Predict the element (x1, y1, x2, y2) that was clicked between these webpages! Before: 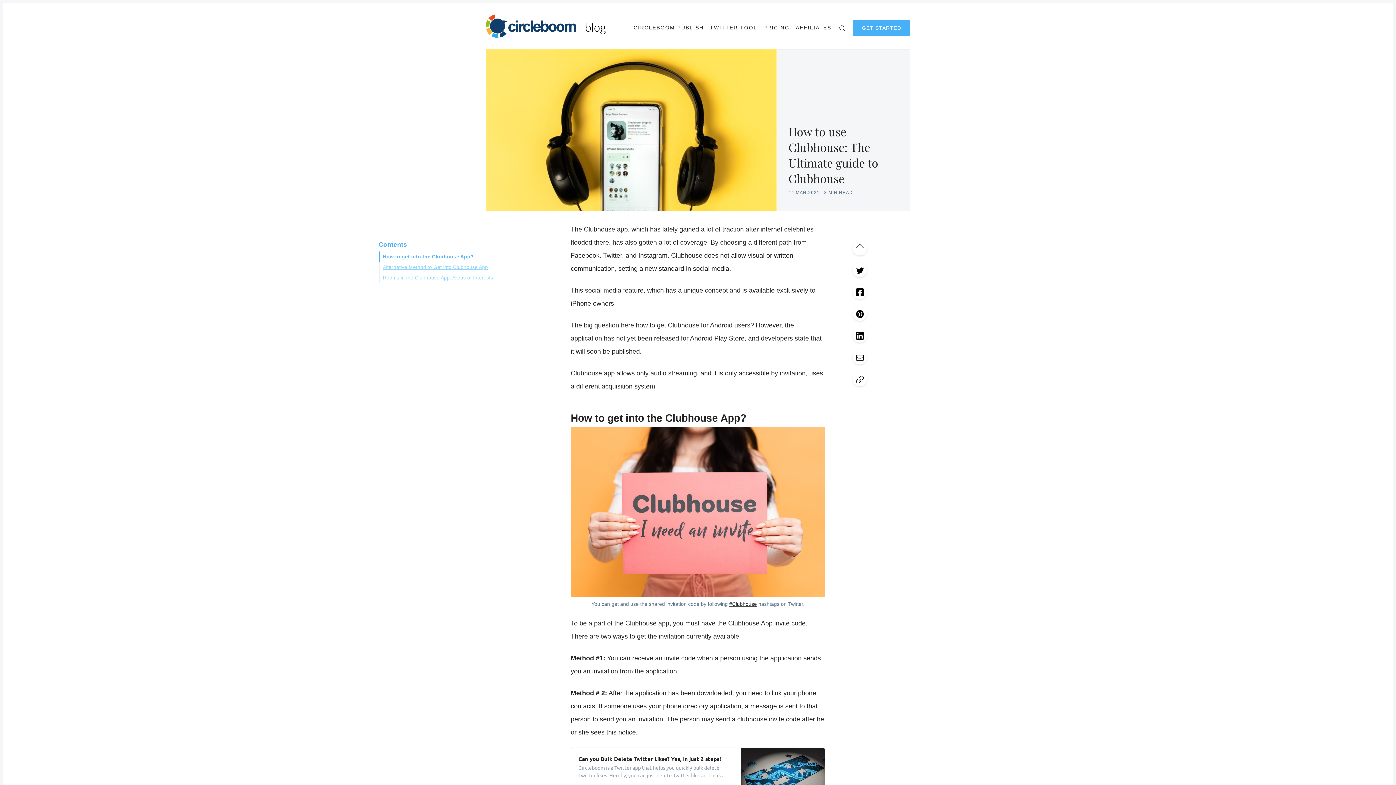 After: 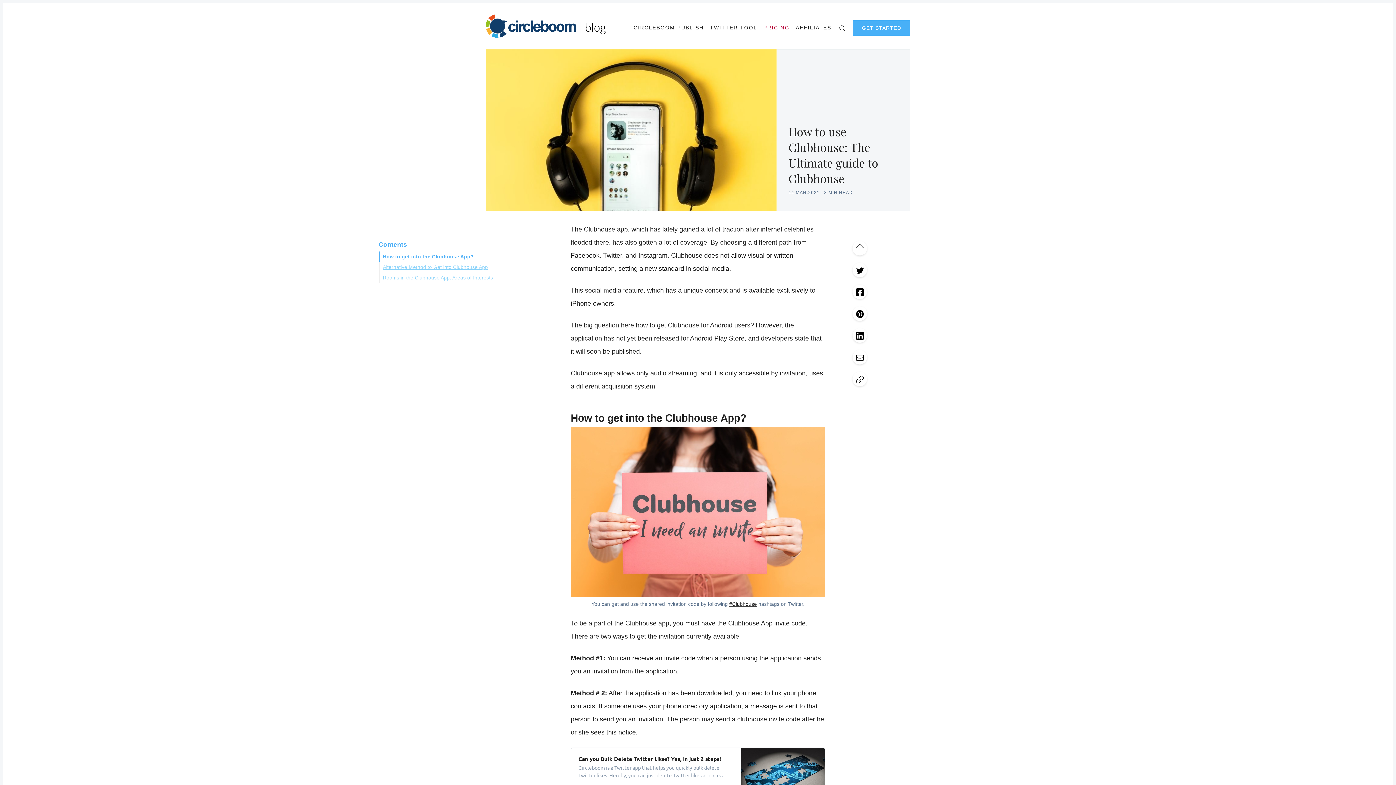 Action: label: PRICING bbox: (763, 24, 789, 30)